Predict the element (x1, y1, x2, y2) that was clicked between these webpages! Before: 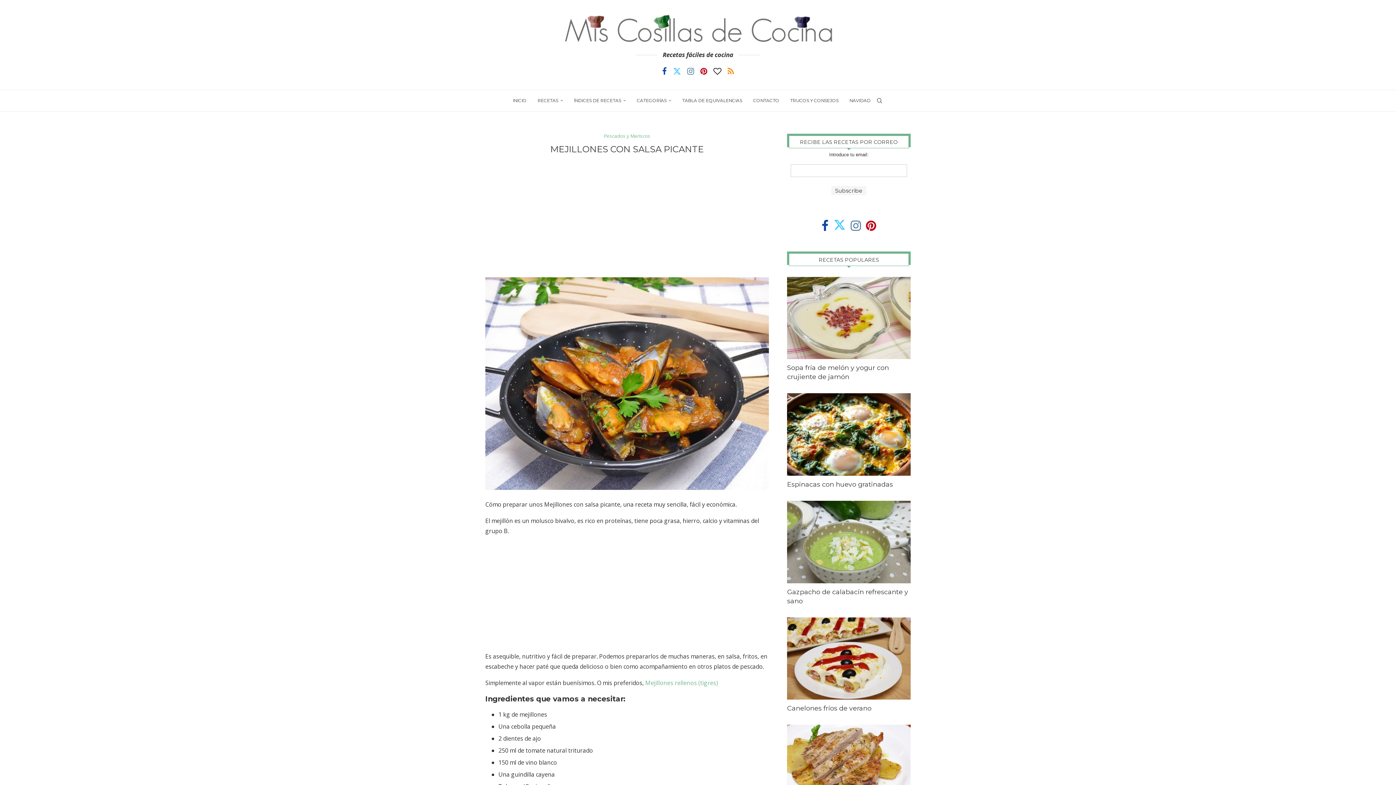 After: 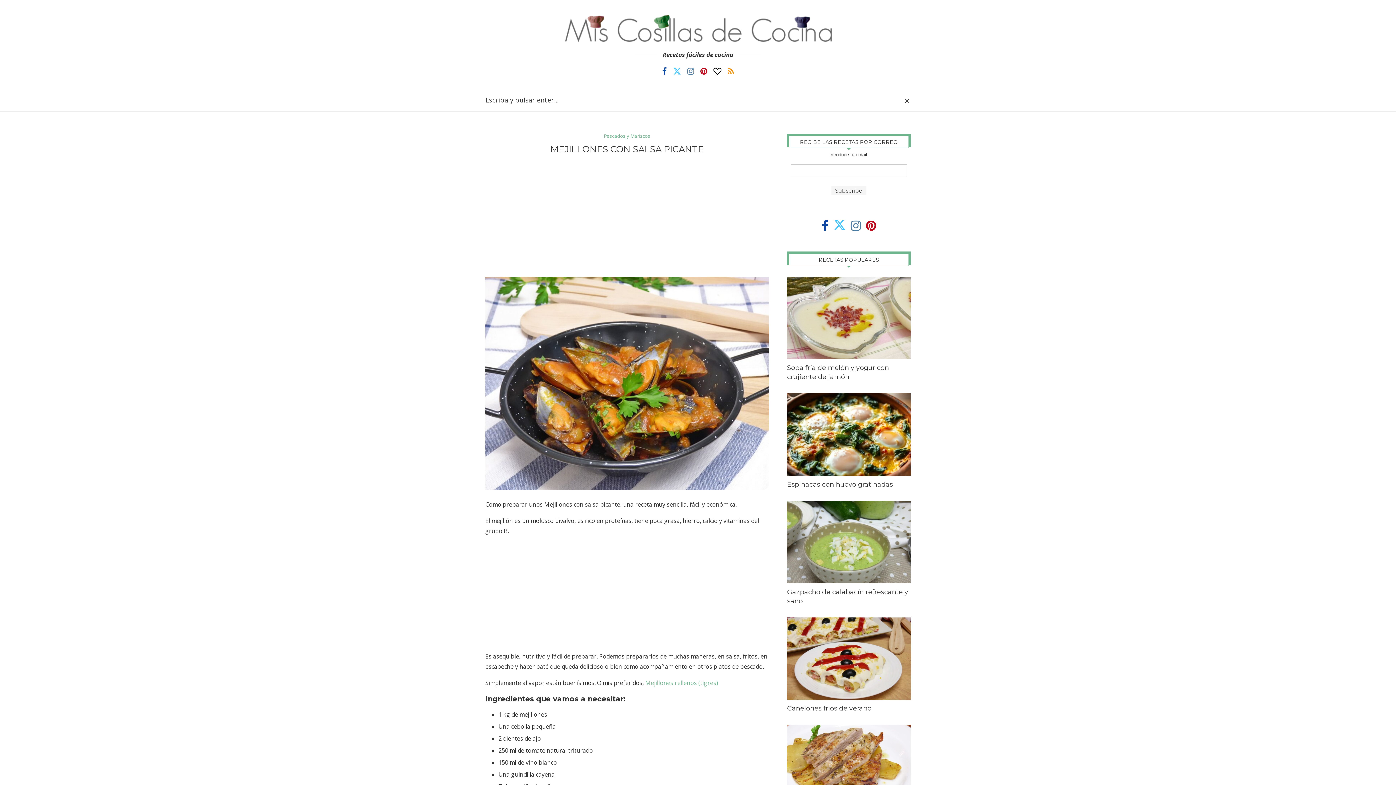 Action: bbox: (876, 90, 883, 111) label: Search